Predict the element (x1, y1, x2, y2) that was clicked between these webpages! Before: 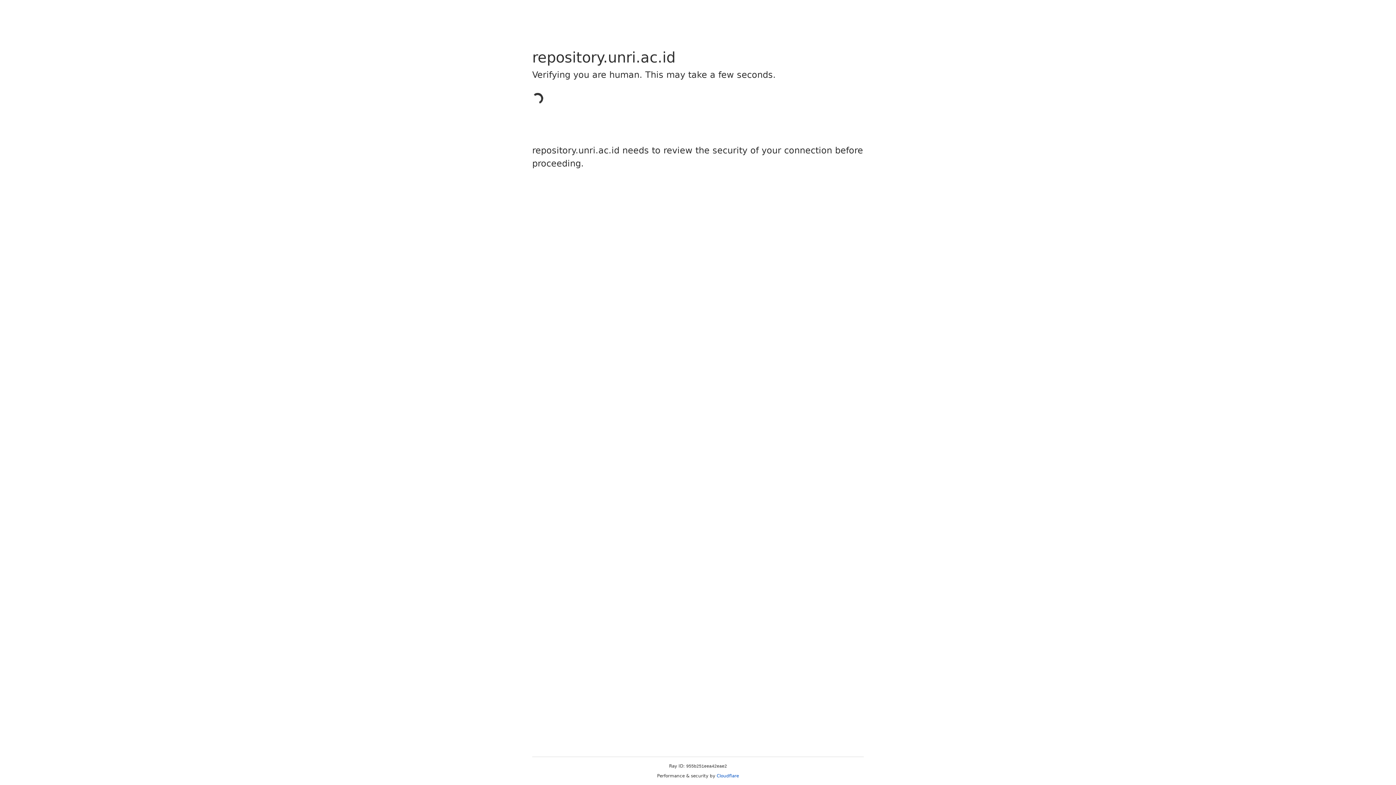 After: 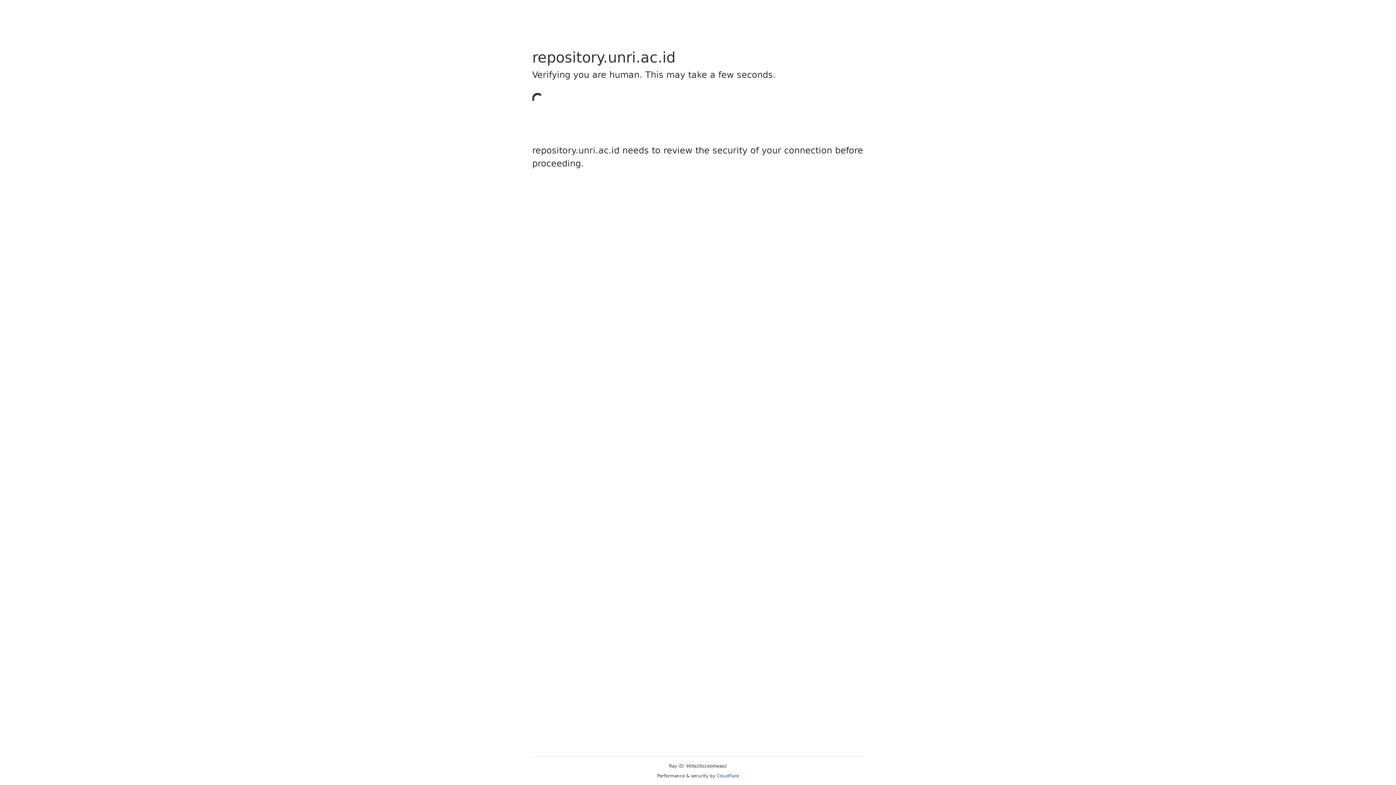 Action: label: Cloudflare bbox: (716, 773, 739, 778)